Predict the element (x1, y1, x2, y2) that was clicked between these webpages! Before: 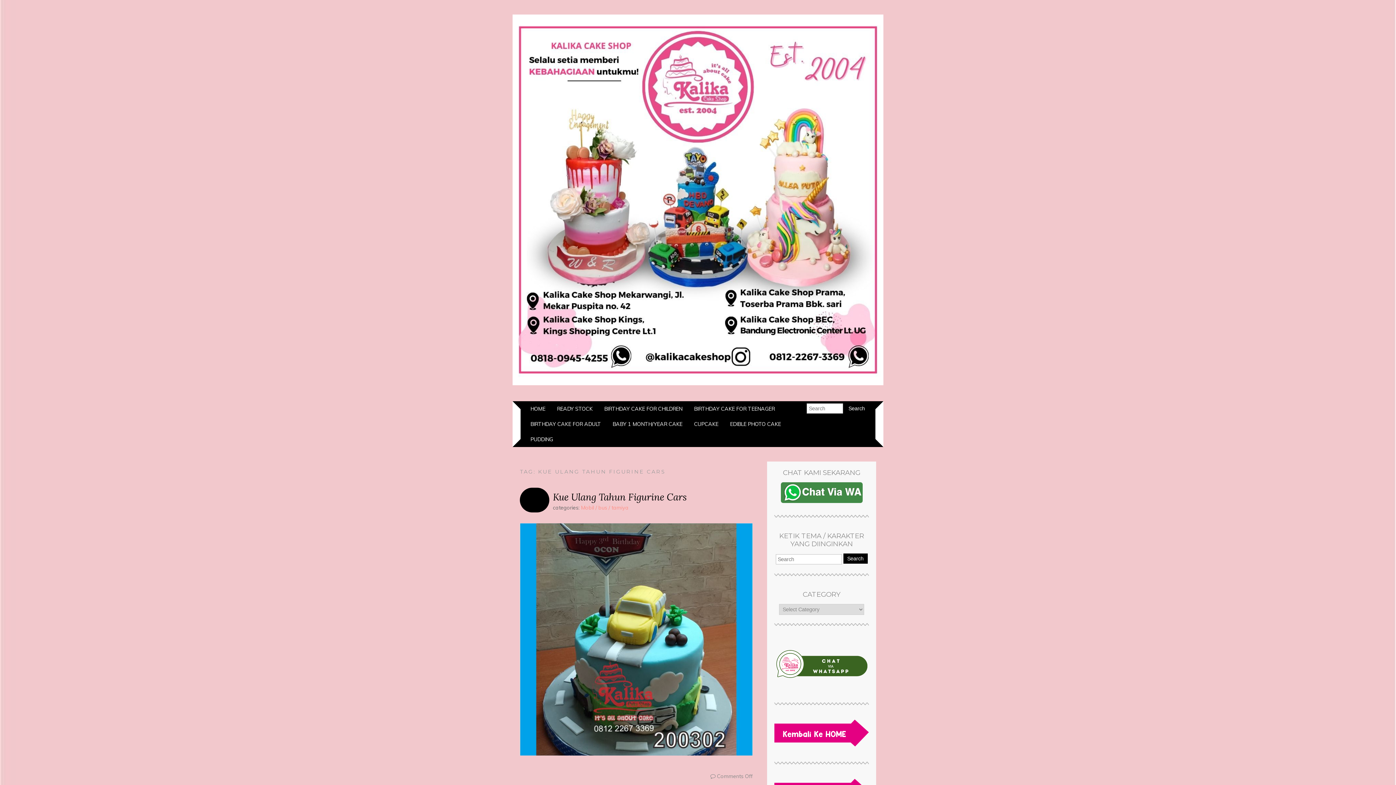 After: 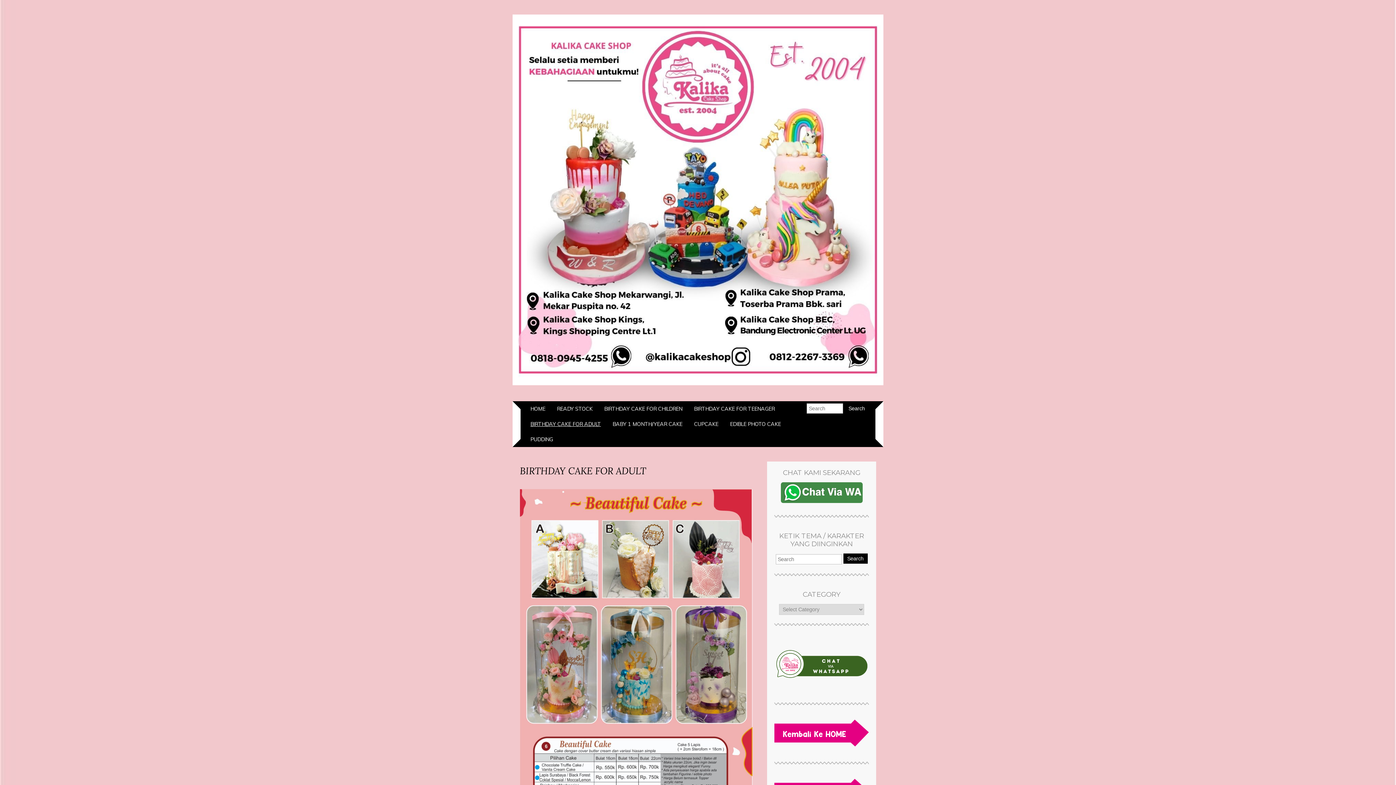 Action: bbox: (525, 416, 606, 432) label: BIRTHDAY CAKE FOR ADULT